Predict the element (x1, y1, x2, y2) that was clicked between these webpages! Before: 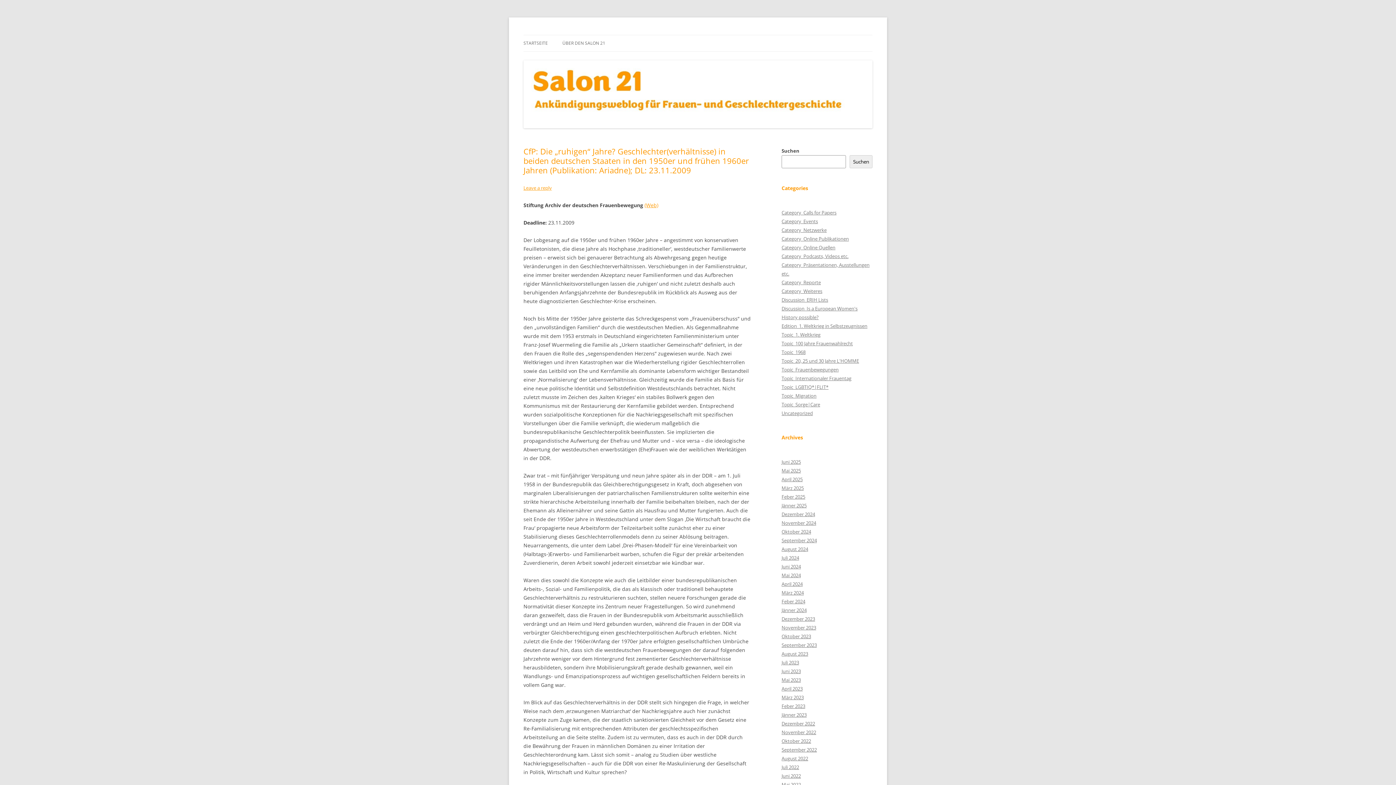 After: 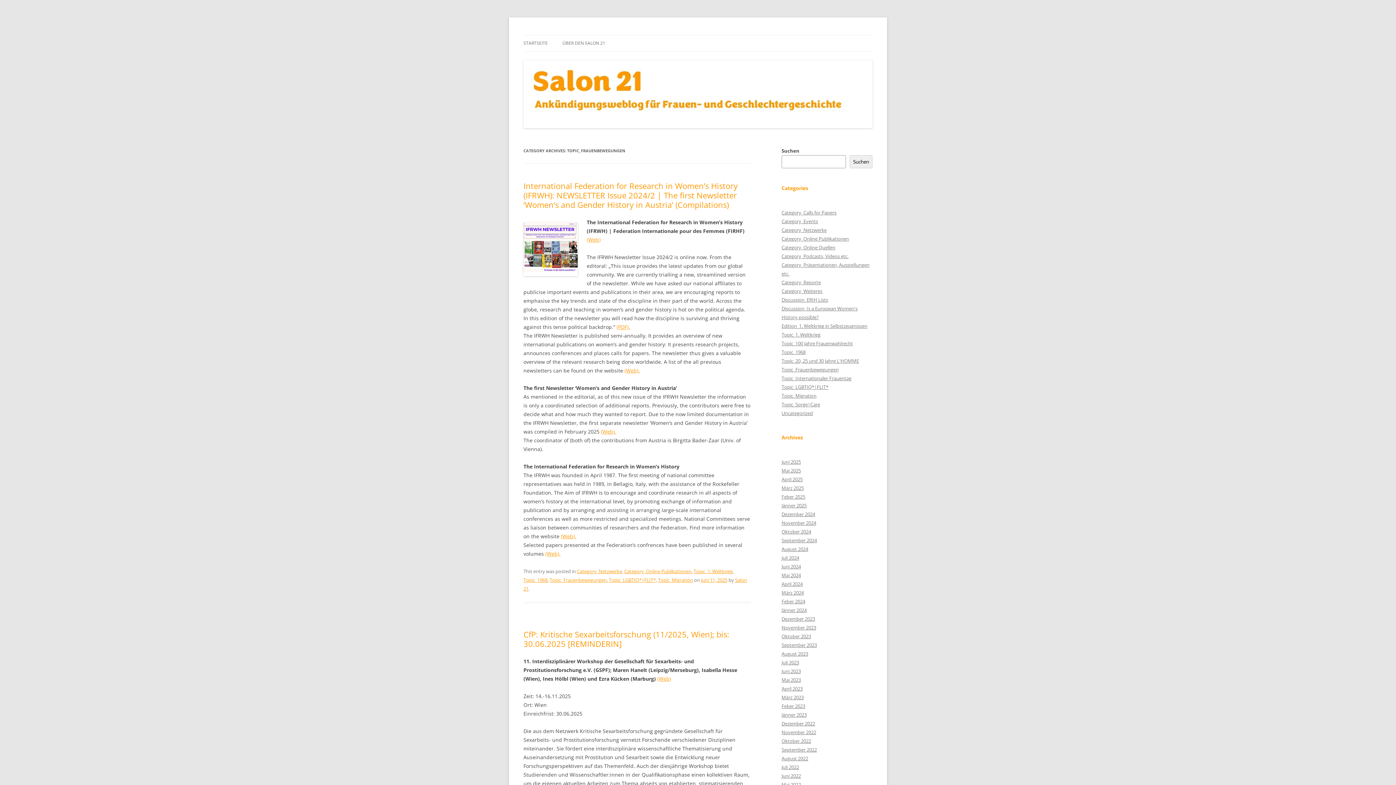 Action: bbox: (781, 366, 838, 372) label: Topic_Frauenbewegungen